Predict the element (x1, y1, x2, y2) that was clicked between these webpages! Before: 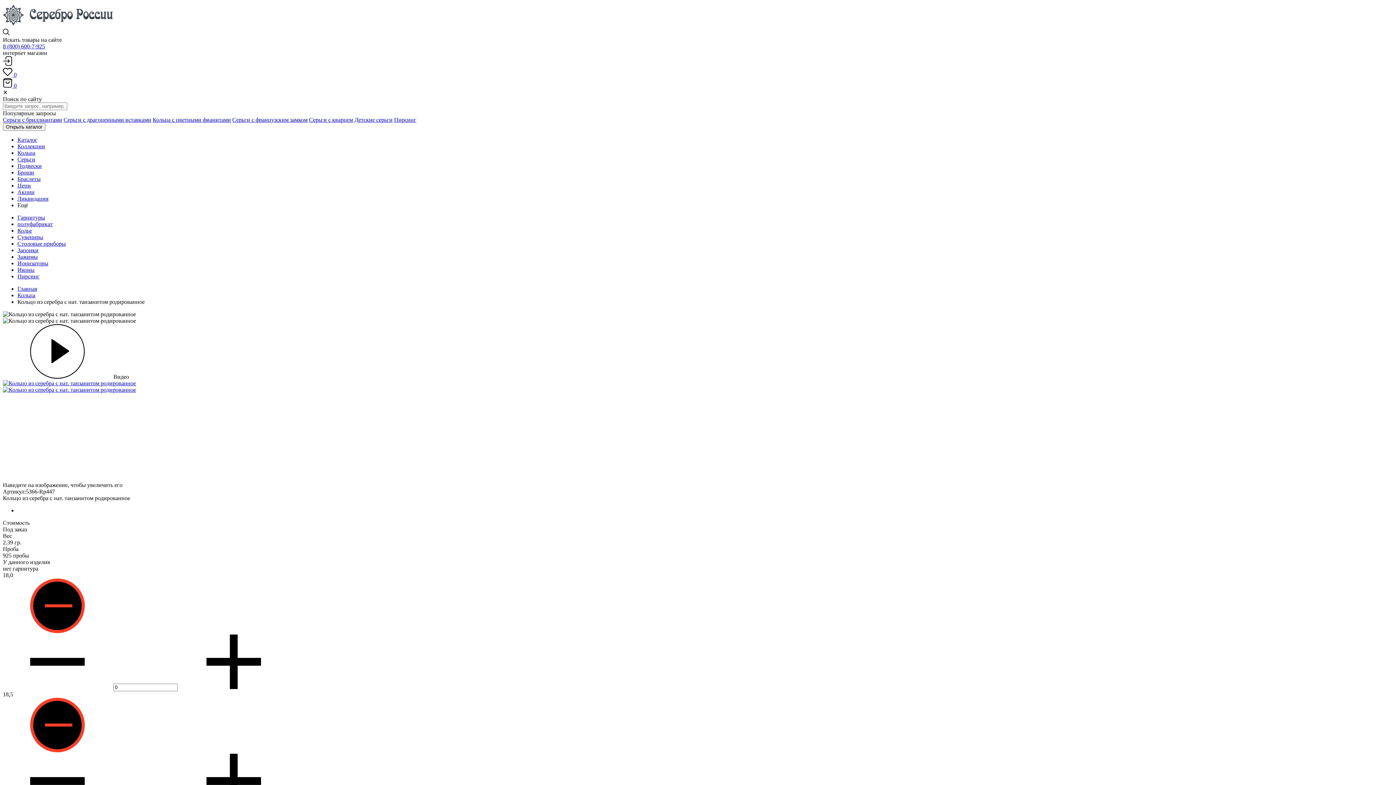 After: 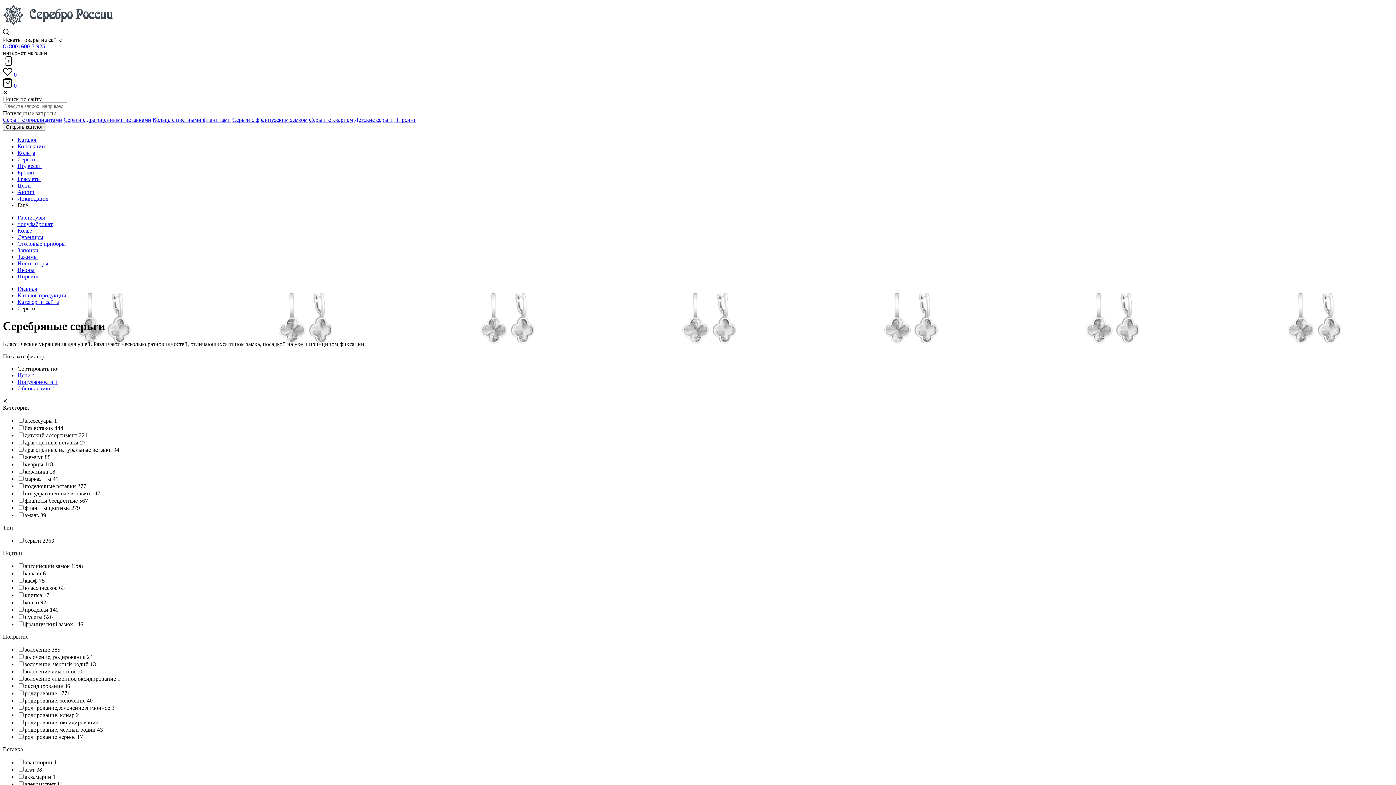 Action: bbox: (17, 156, 35, 162) label: Серьги